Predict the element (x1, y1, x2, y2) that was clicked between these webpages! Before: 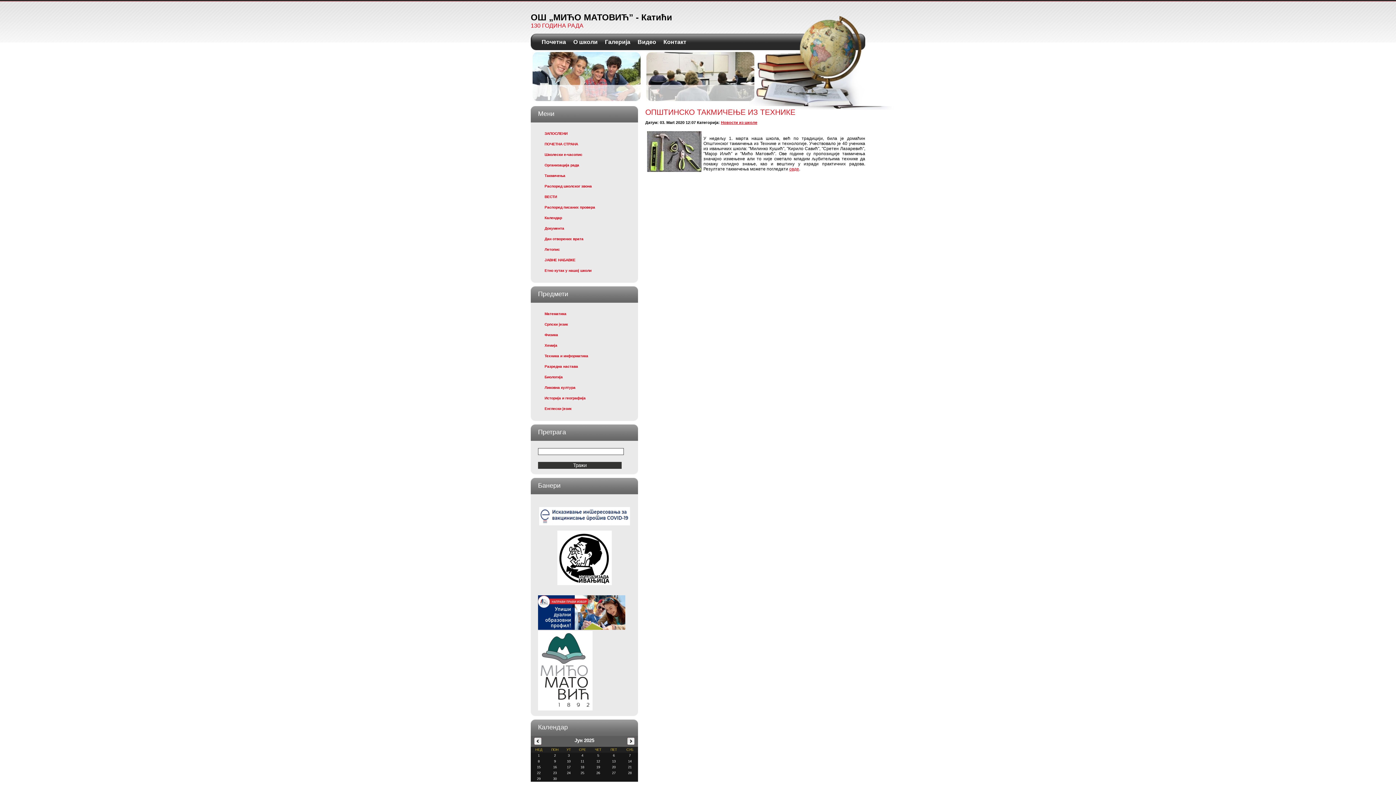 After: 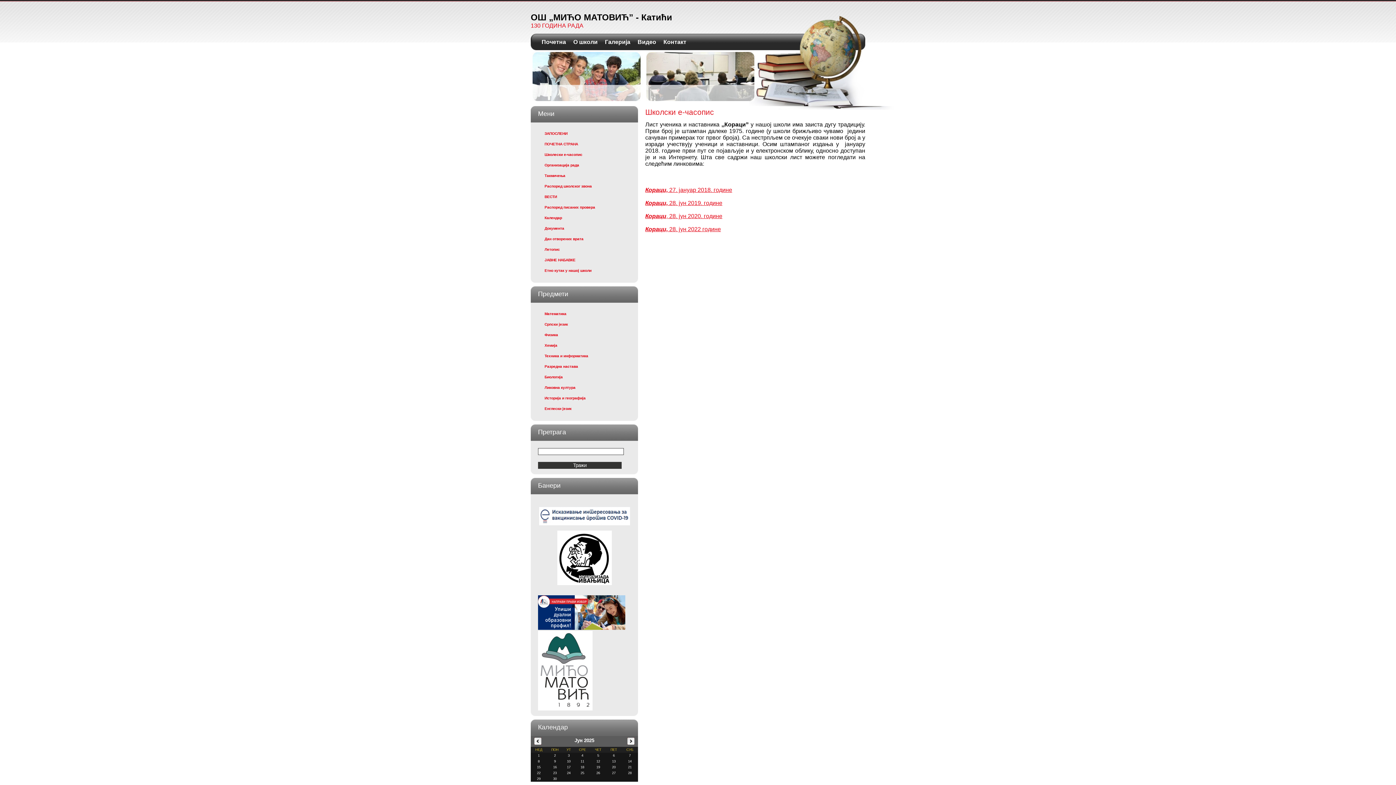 Action: label: Школески е-часопис bbox: (543, 150, 630, 158)